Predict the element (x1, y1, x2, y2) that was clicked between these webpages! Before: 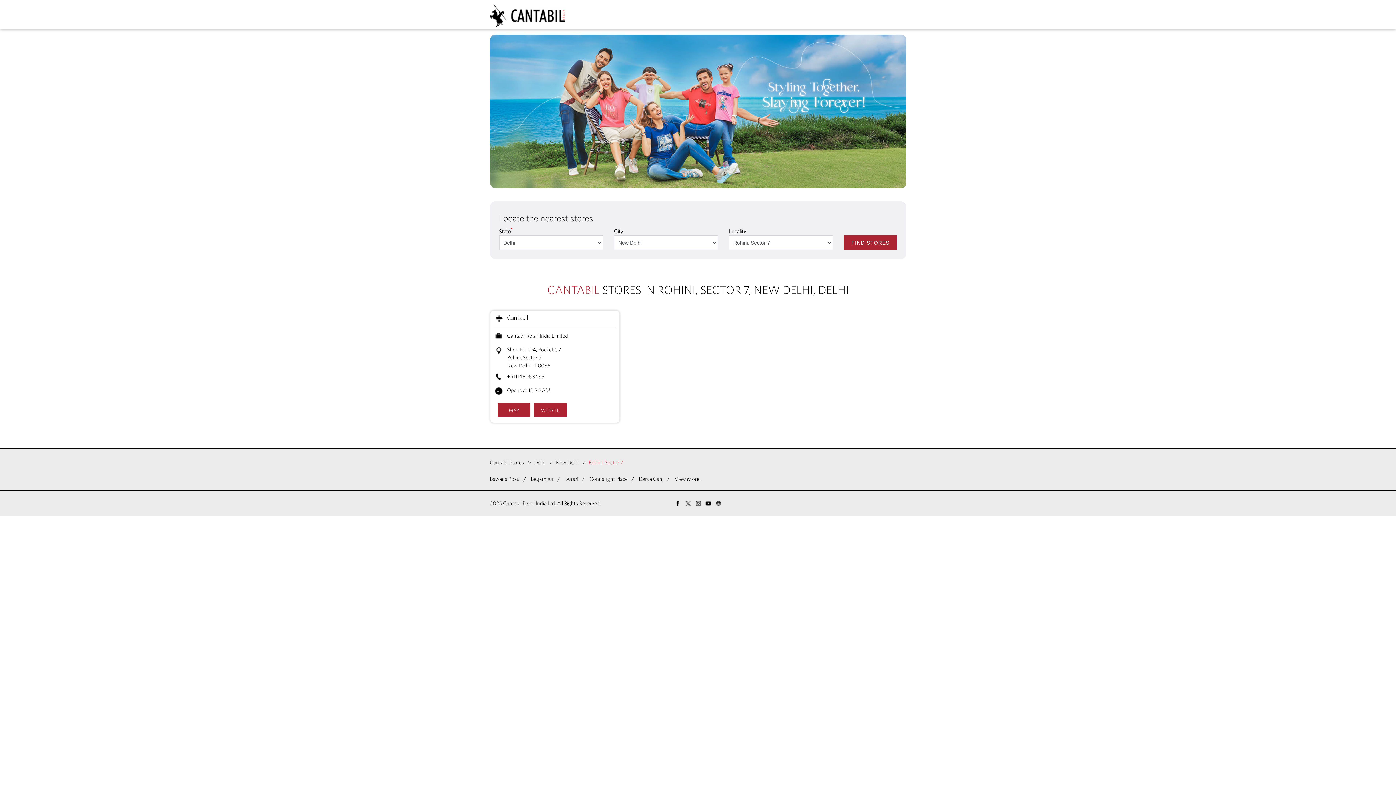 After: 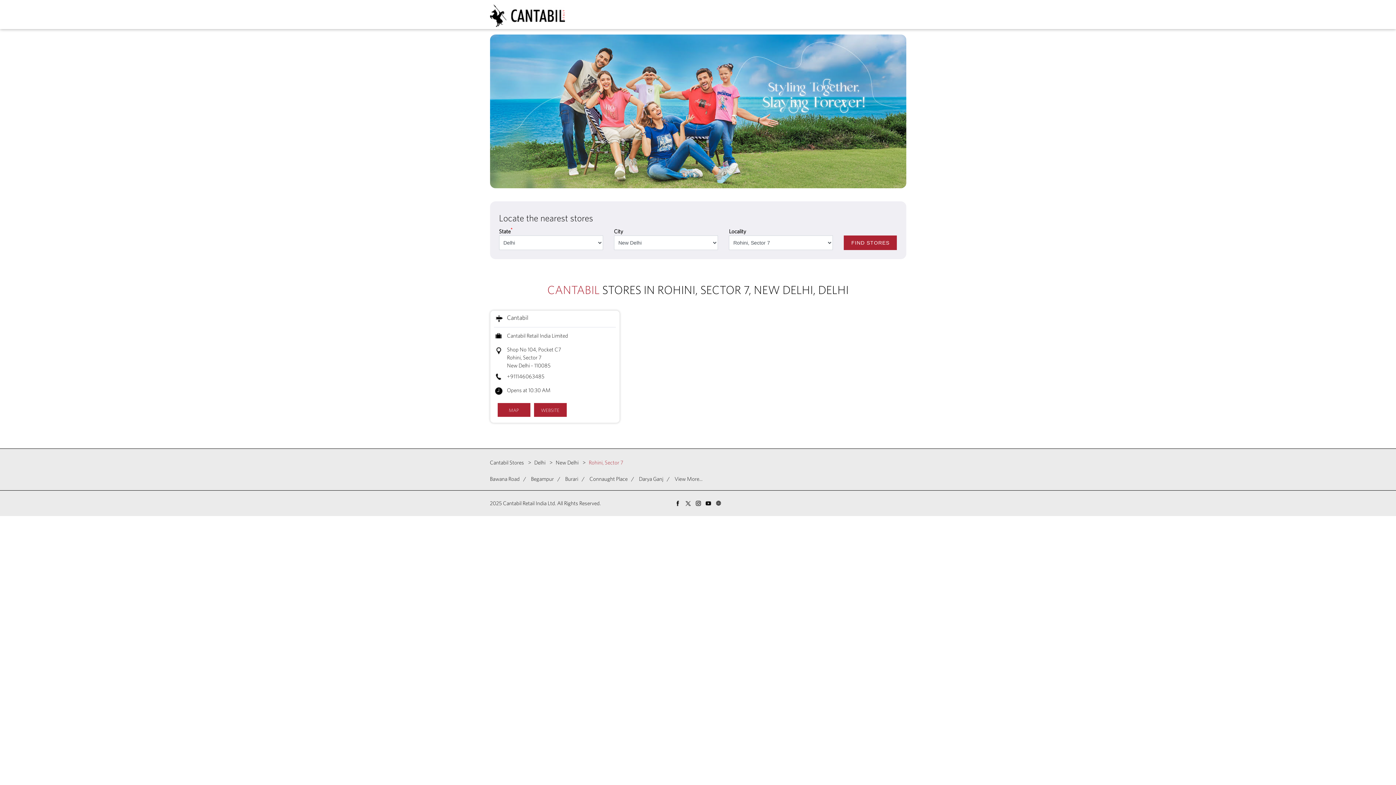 Action: bbox: (490, 183, 906, 189)